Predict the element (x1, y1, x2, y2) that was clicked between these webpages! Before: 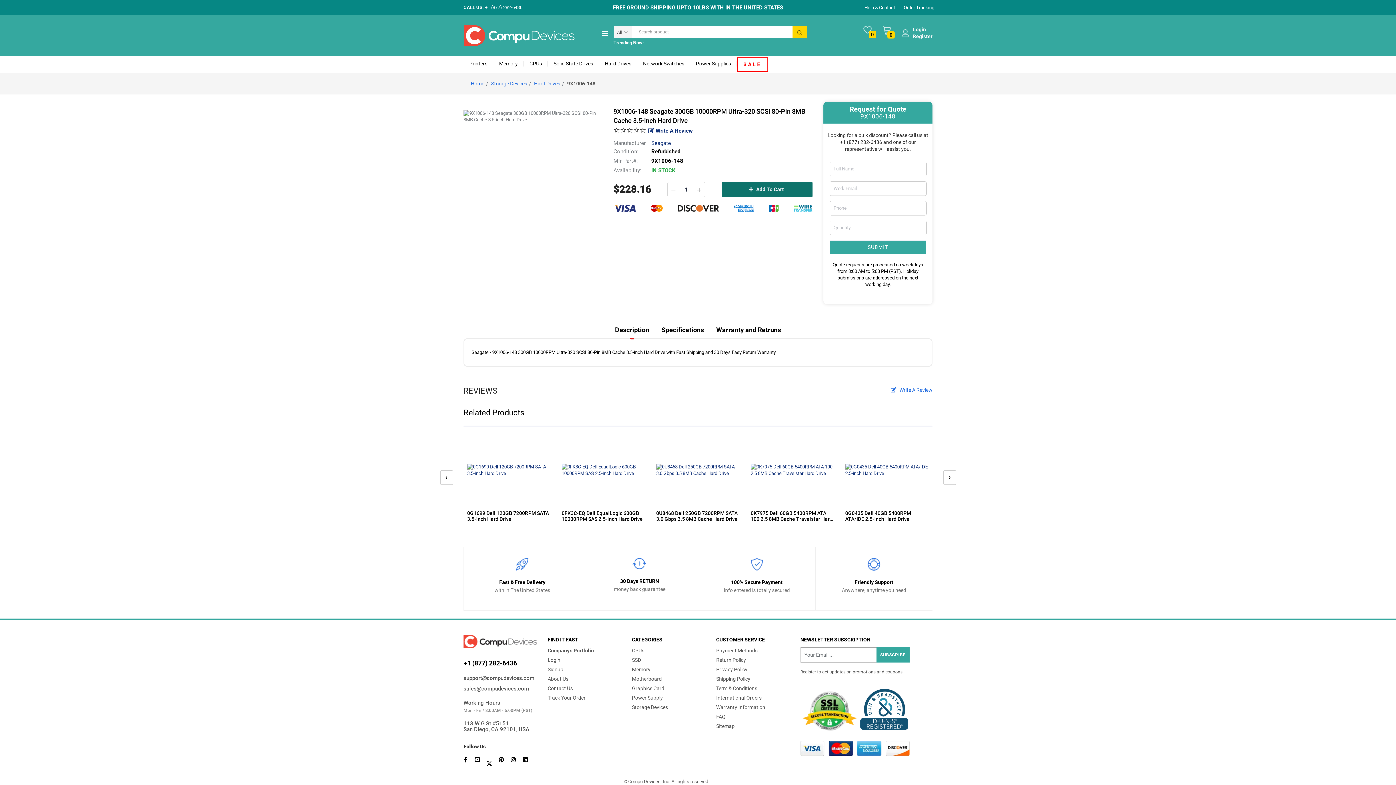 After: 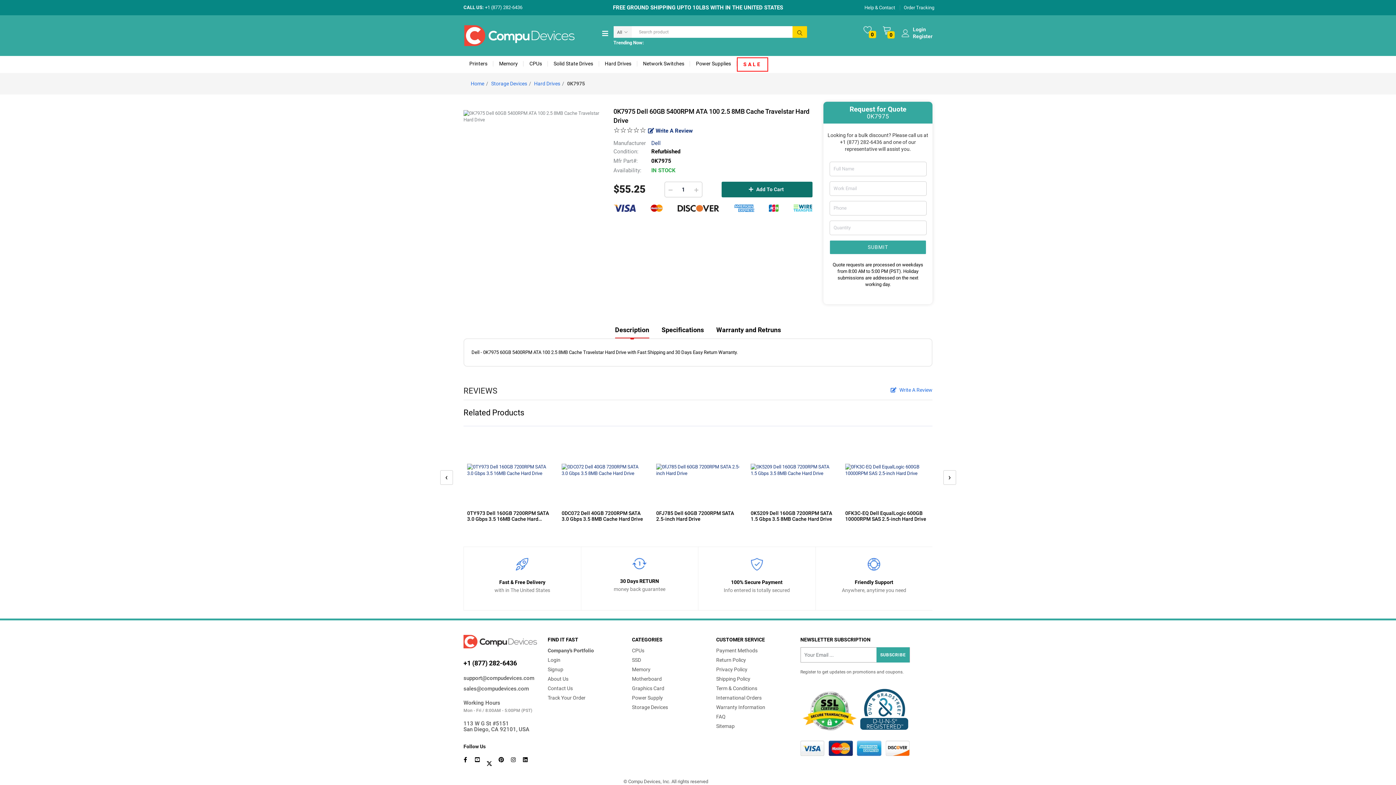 Action: bbox: (750, 430, 834, 510)